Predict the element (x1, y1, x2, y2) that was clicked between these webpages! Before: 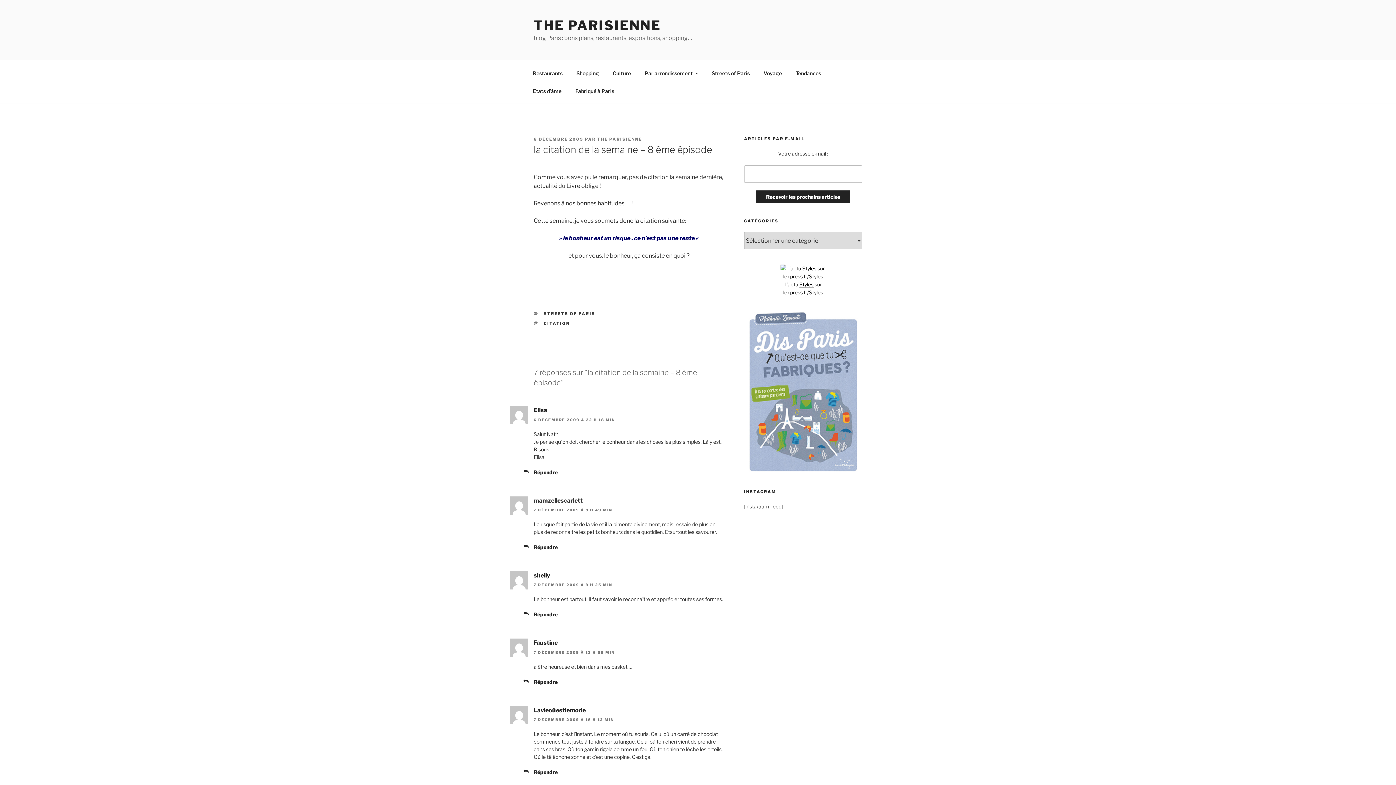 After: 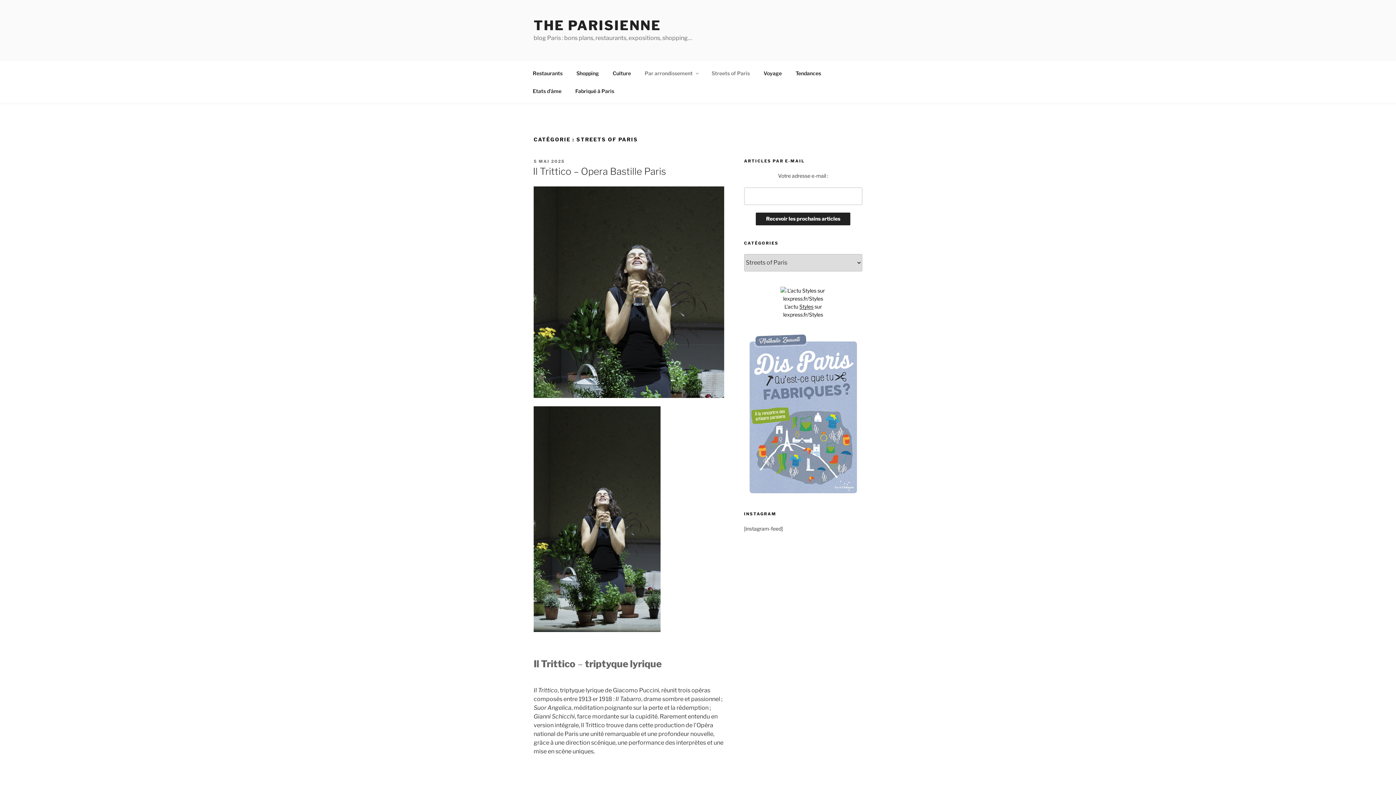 Action: bbox: (638, 64, 704, 82) label: Par arrondissement